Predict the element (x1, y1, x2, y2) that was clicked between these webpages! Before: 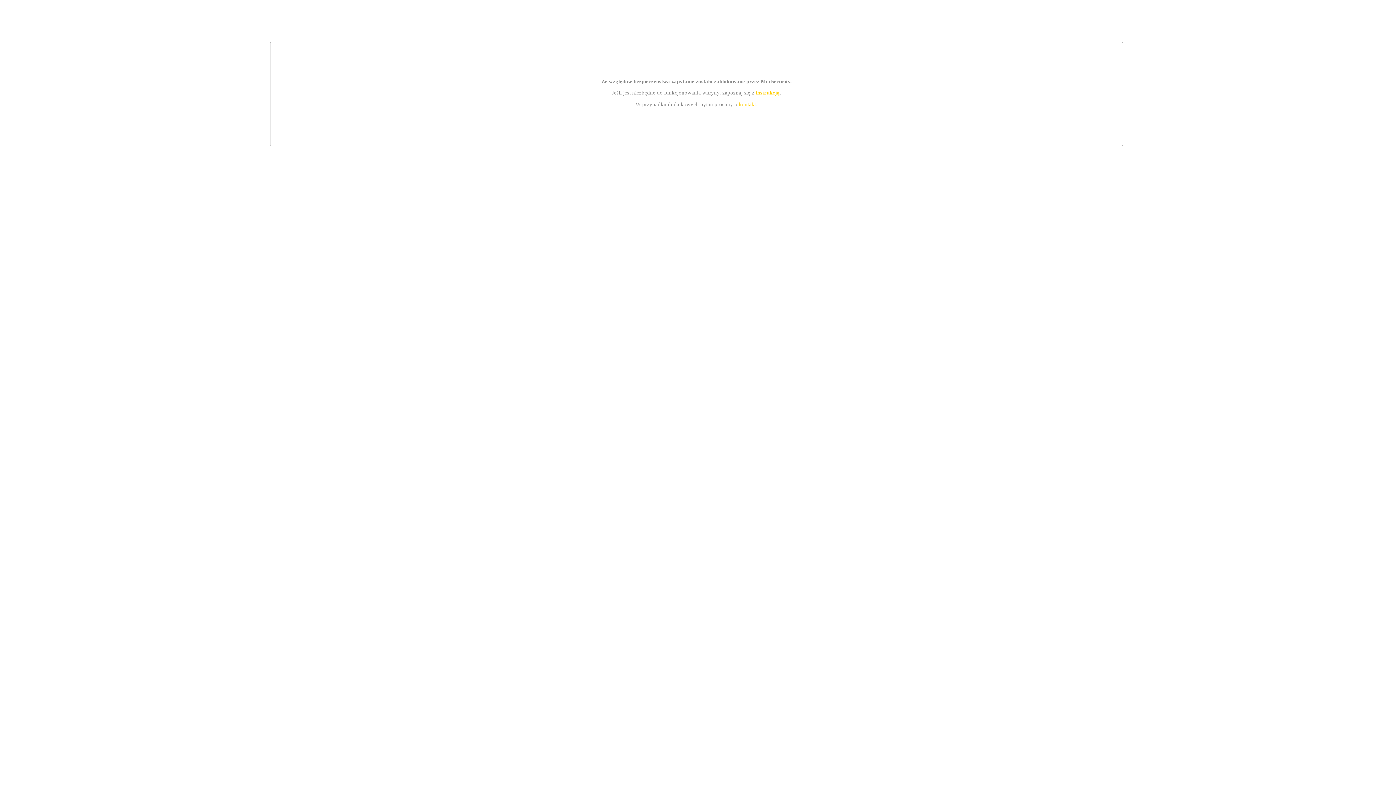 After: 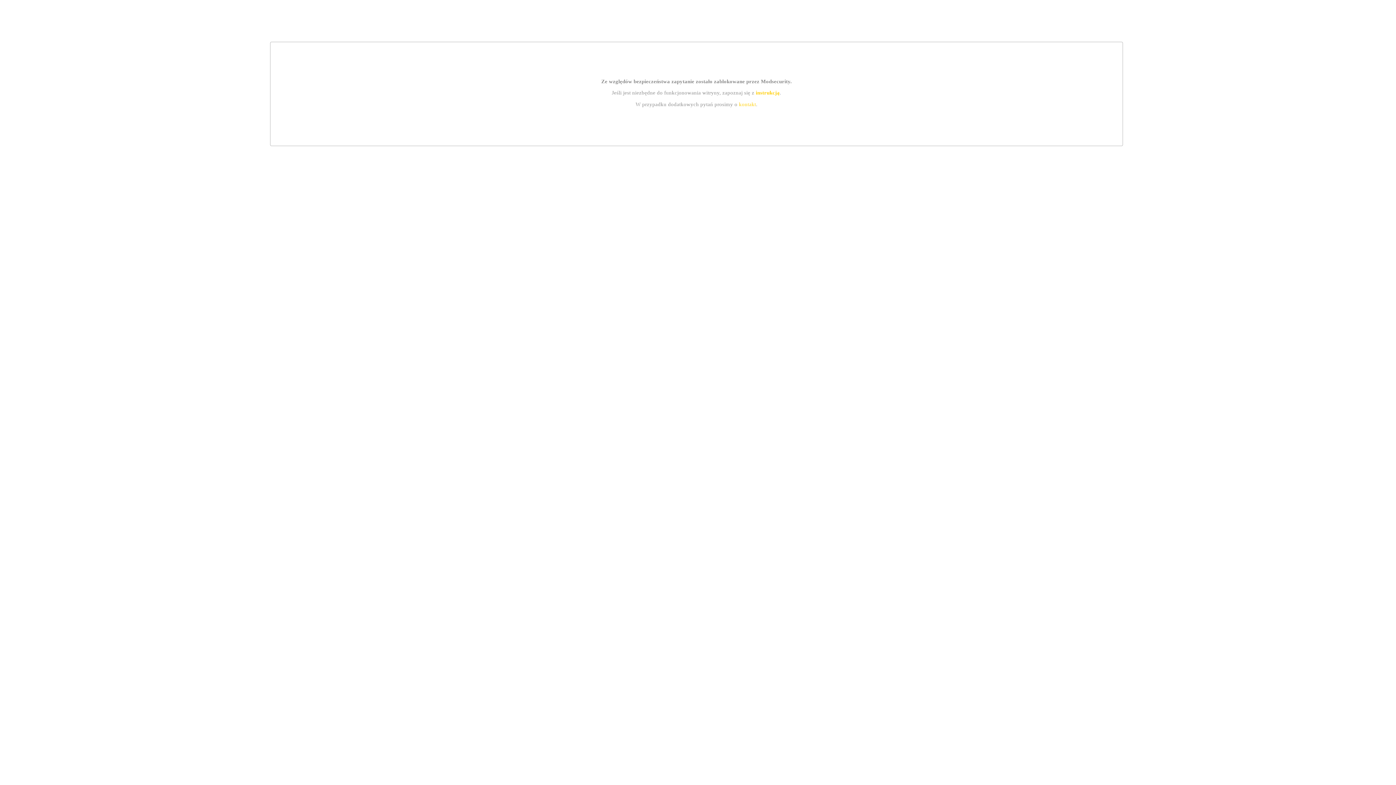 Action: bbox: (739, 101, 756, 107) label: kontakt